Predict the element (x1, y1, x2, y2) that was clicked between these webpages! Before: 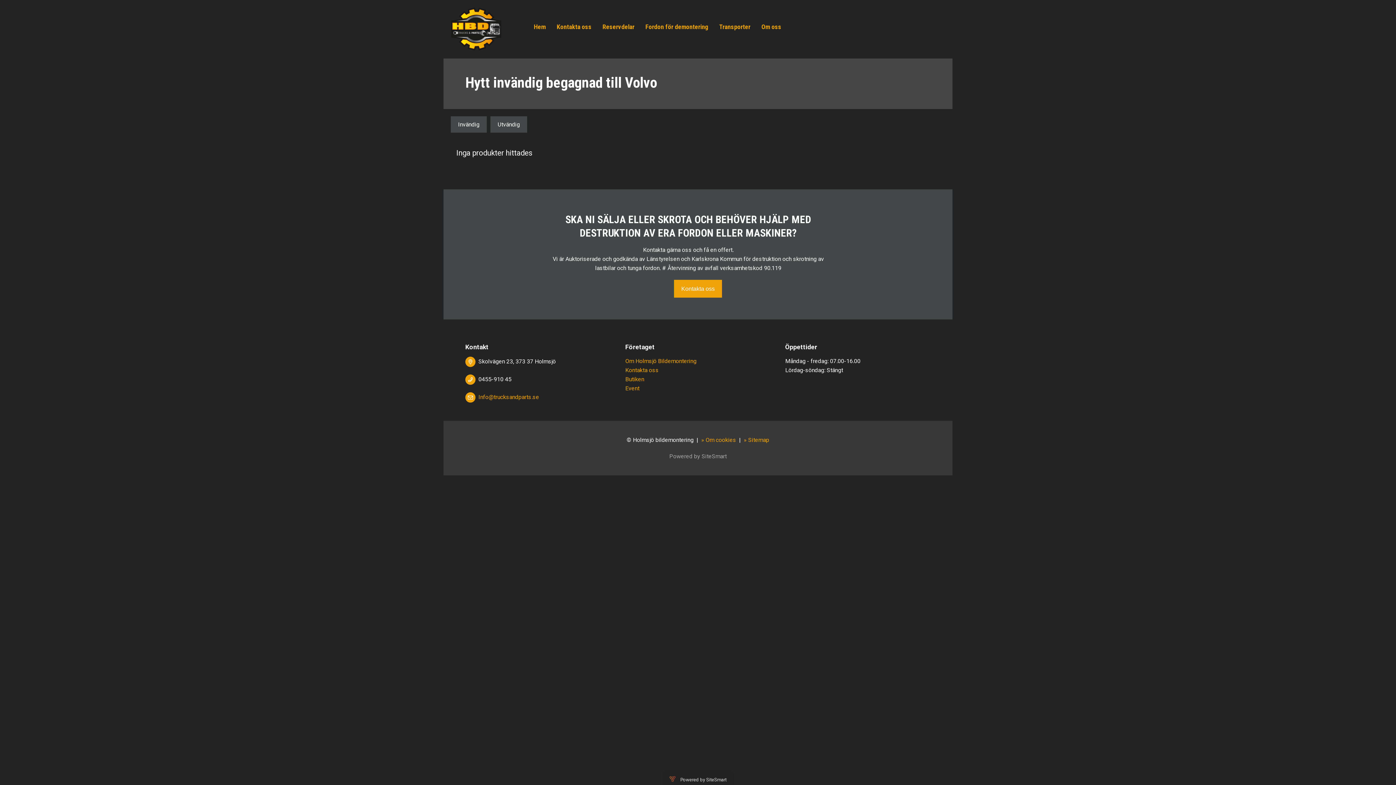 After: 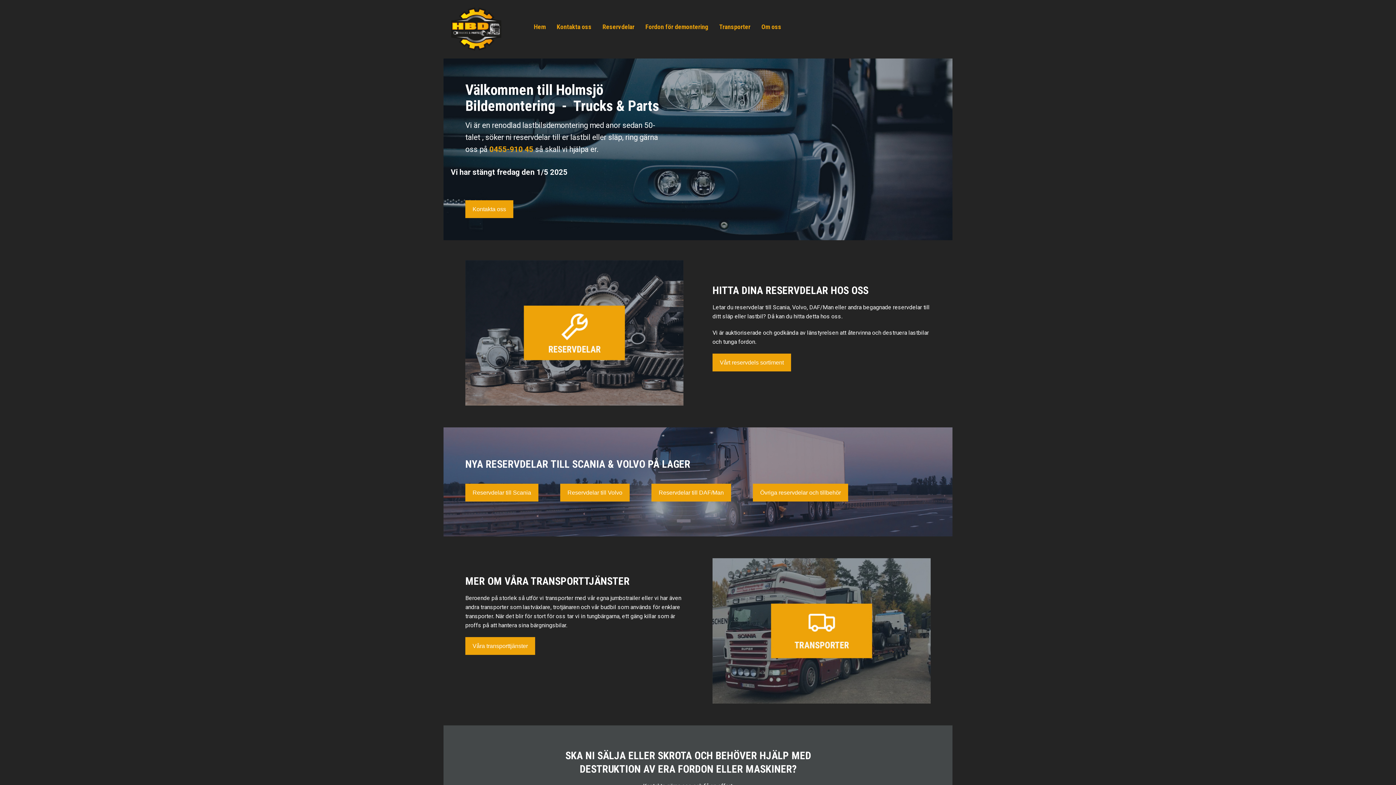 Action: bbox: (443, 21, 509, 35)